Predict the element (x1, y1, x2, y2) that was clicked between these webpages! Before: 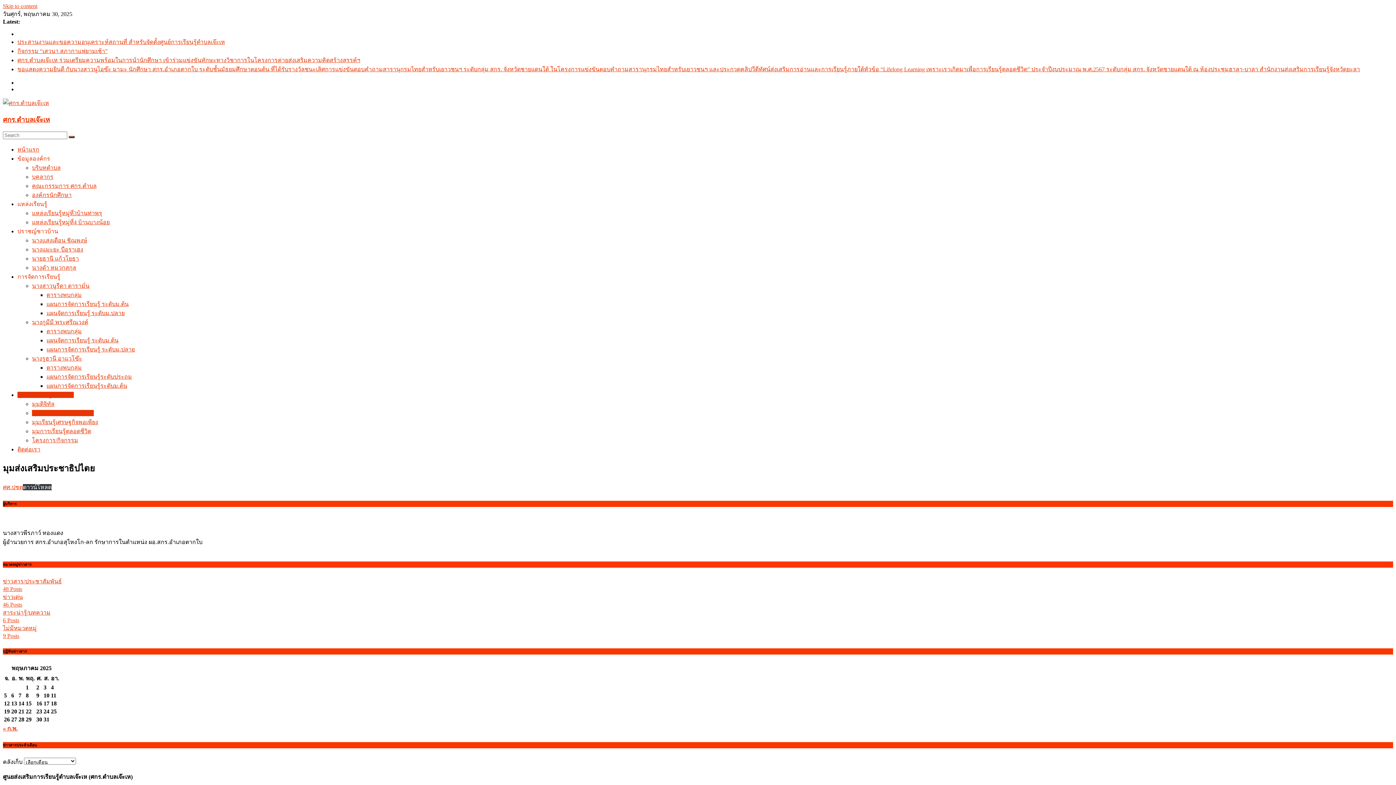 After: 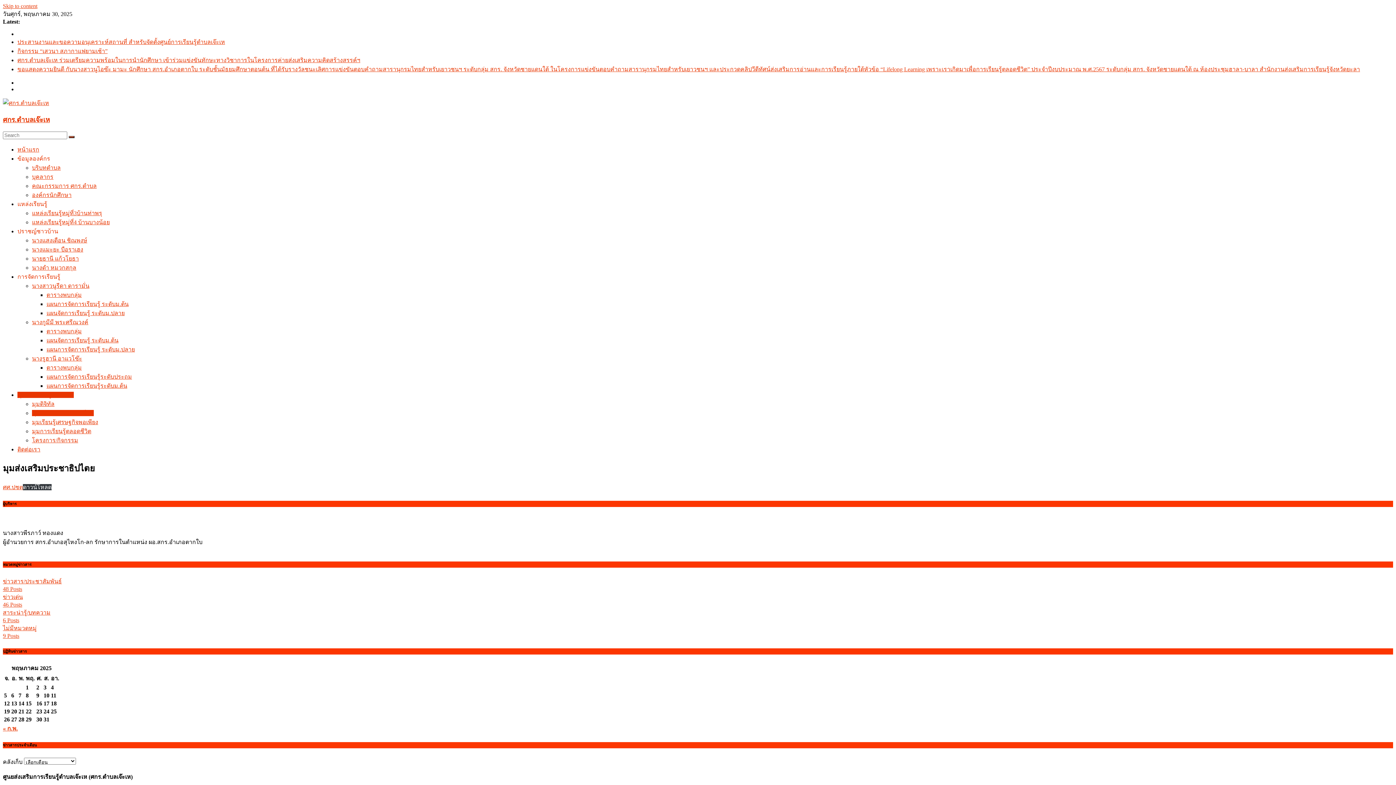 Action: bbox: (22, 484, 51, 490) label: ดาวน์โหลด